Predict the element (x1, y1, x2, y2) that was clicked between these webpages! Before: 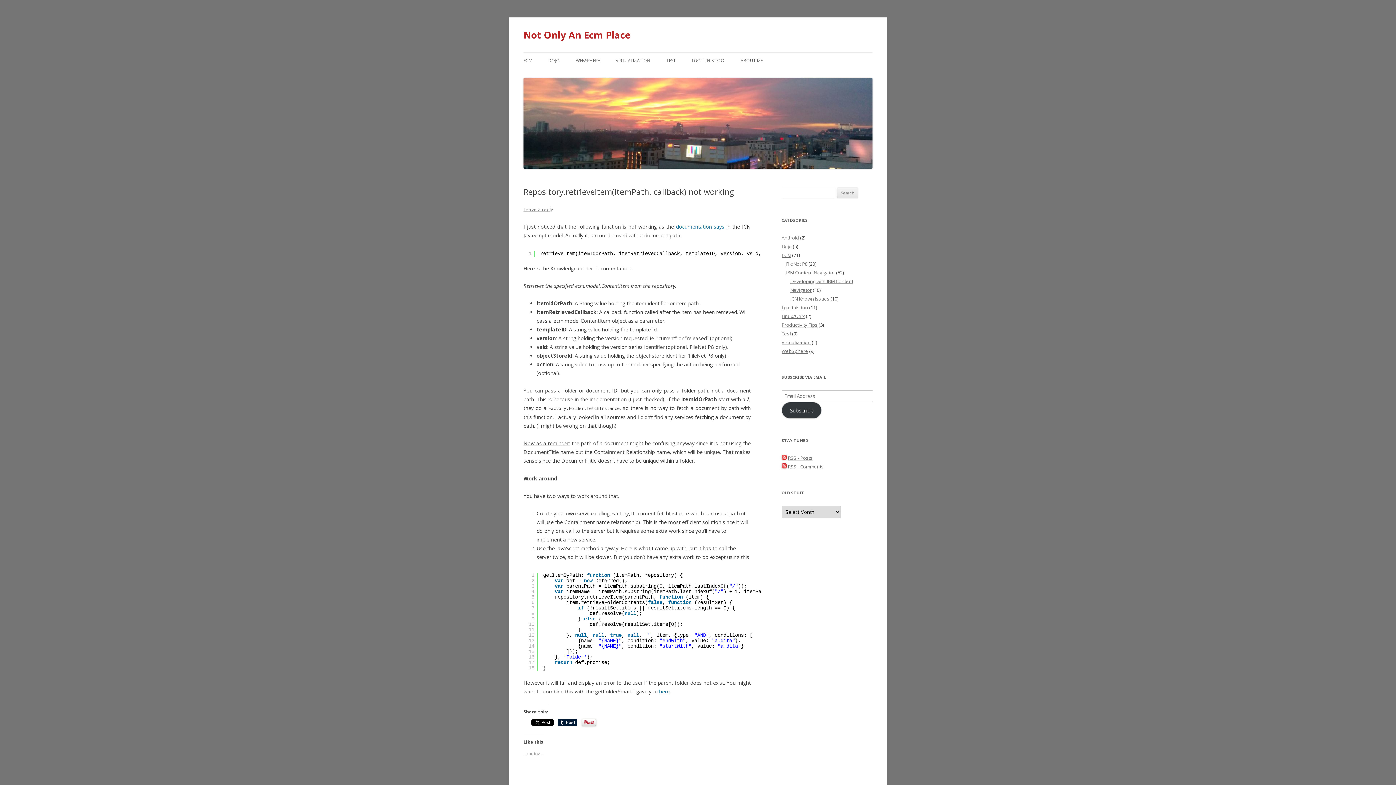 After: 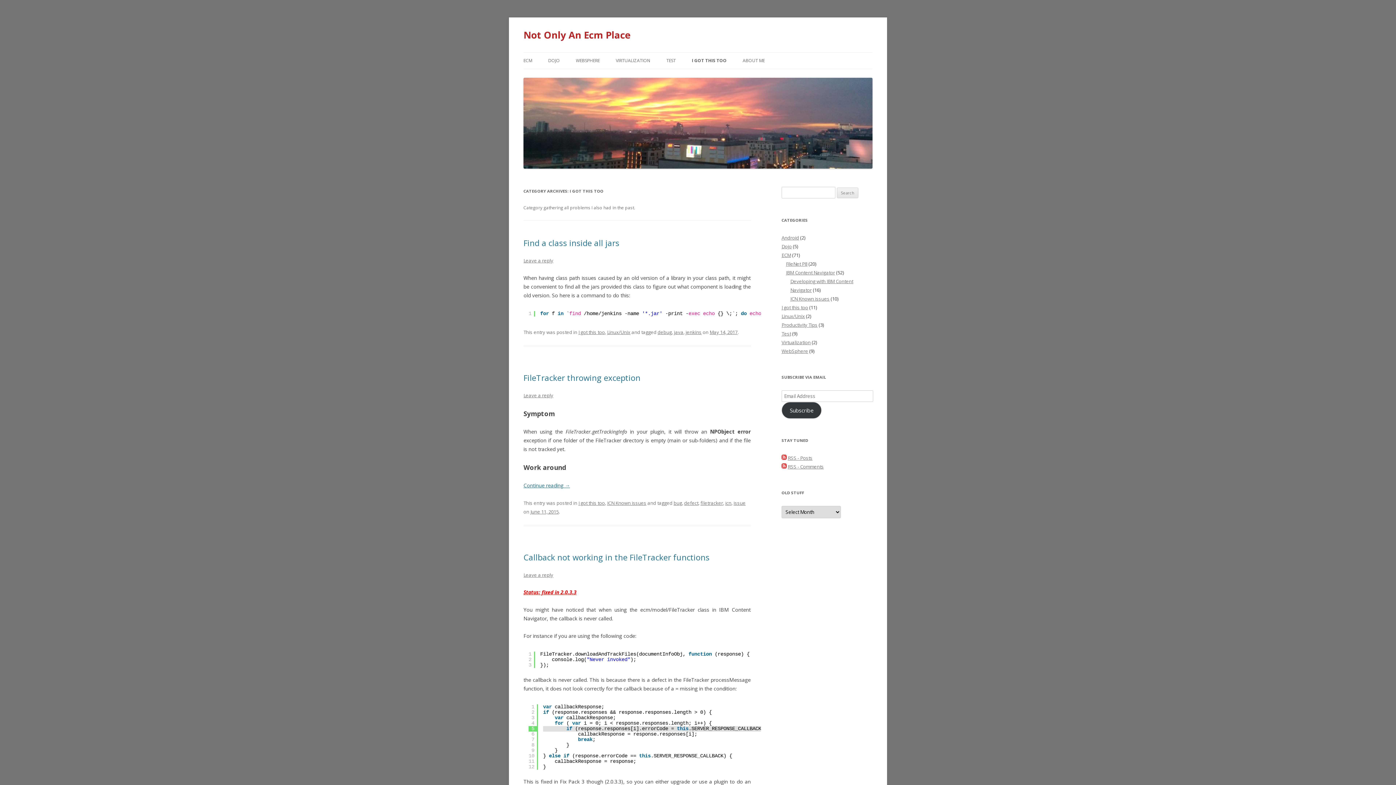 Action: label: I GOT THIS TOO bbox: (692, 52, 724, 68)